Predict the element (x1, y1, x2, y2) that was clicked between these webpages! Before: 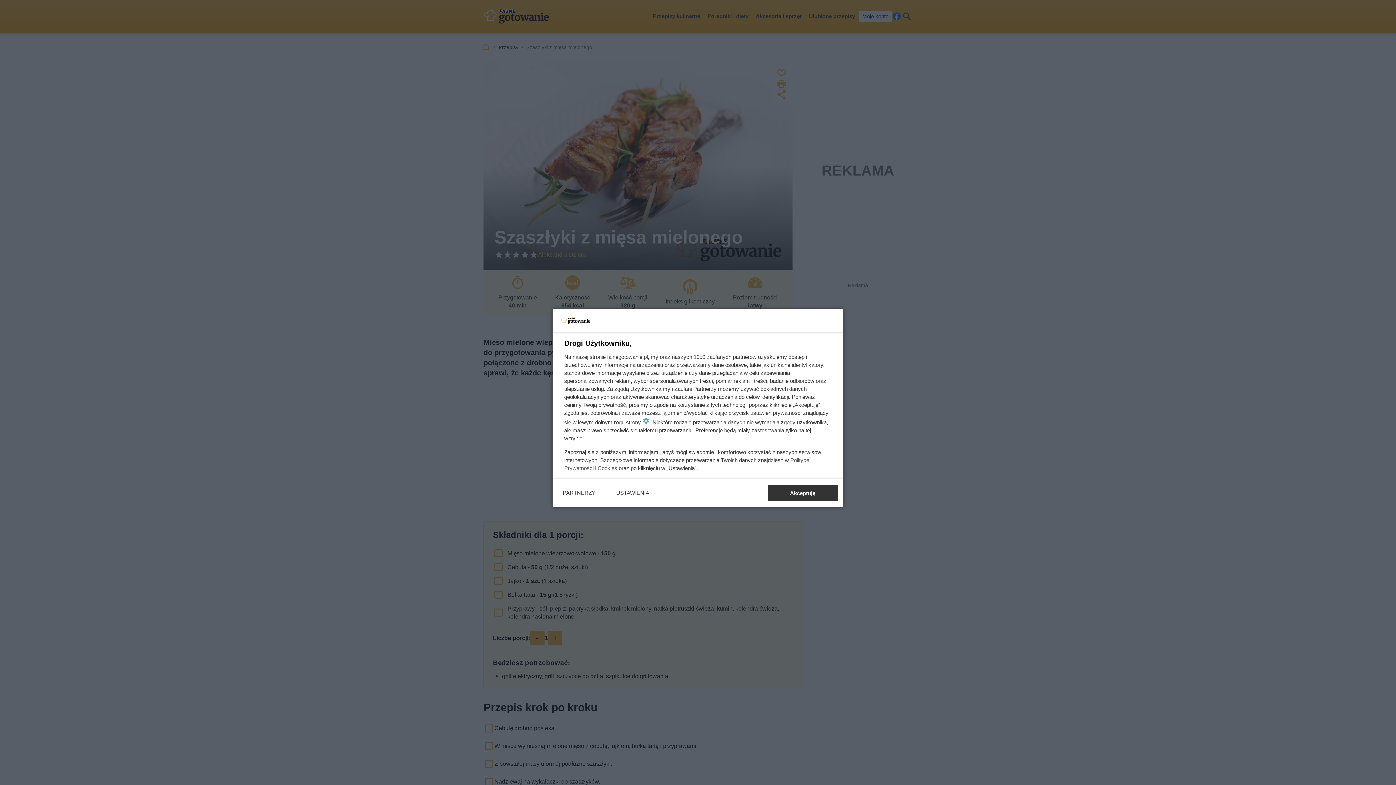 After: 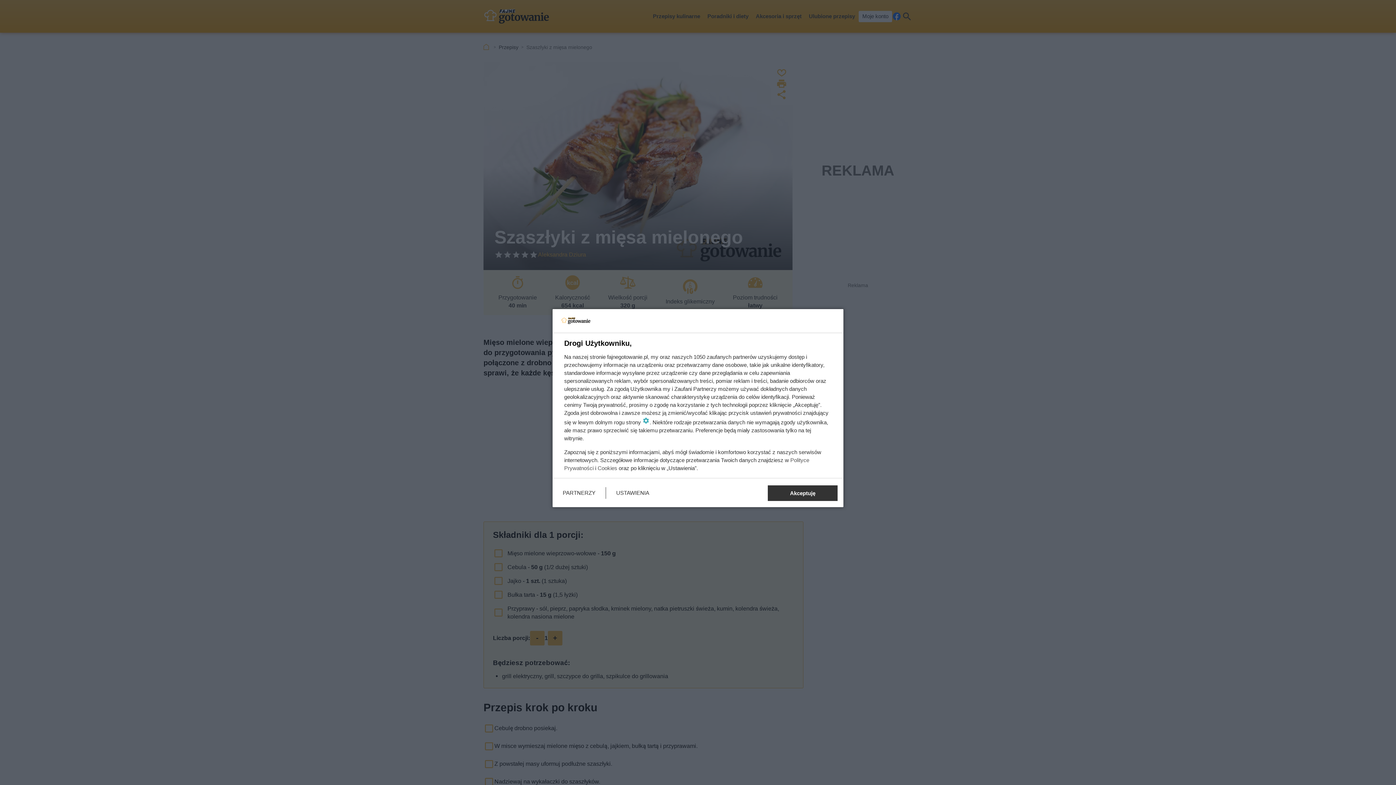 Action: label: Cookies bbox: (597, 465, 617, 471)